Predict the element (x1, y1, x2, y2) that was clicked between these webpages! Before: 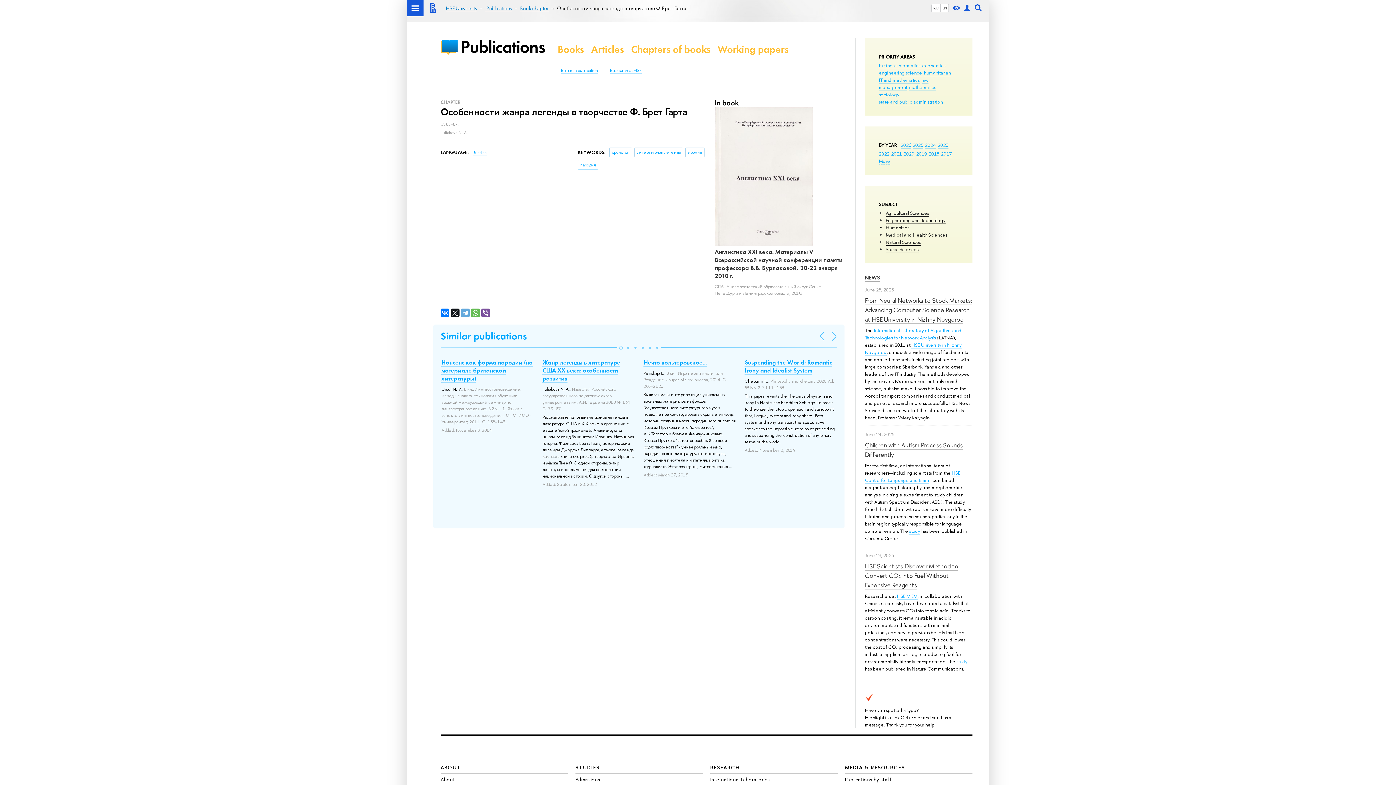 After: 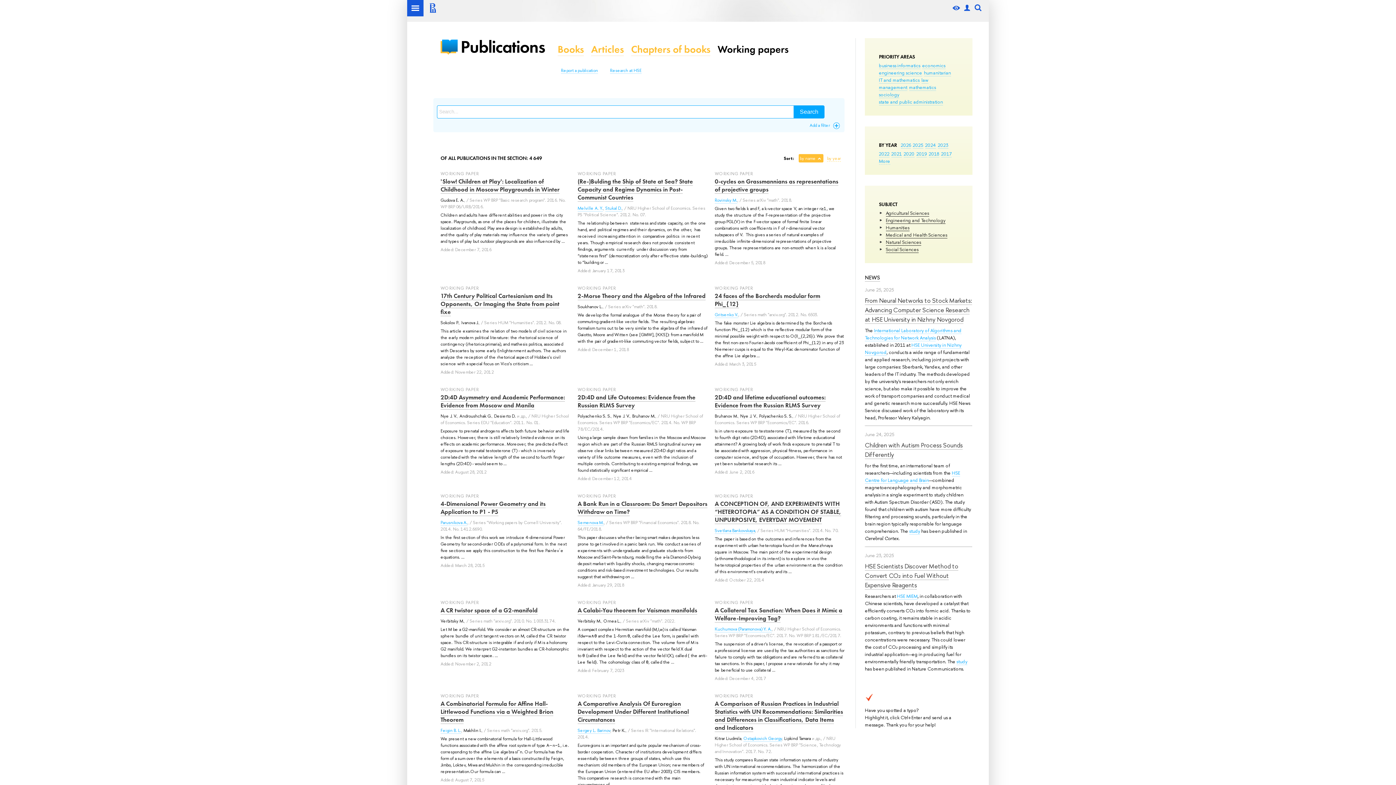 Action: bbox: (717, 42, 788, 55) label: Working papers